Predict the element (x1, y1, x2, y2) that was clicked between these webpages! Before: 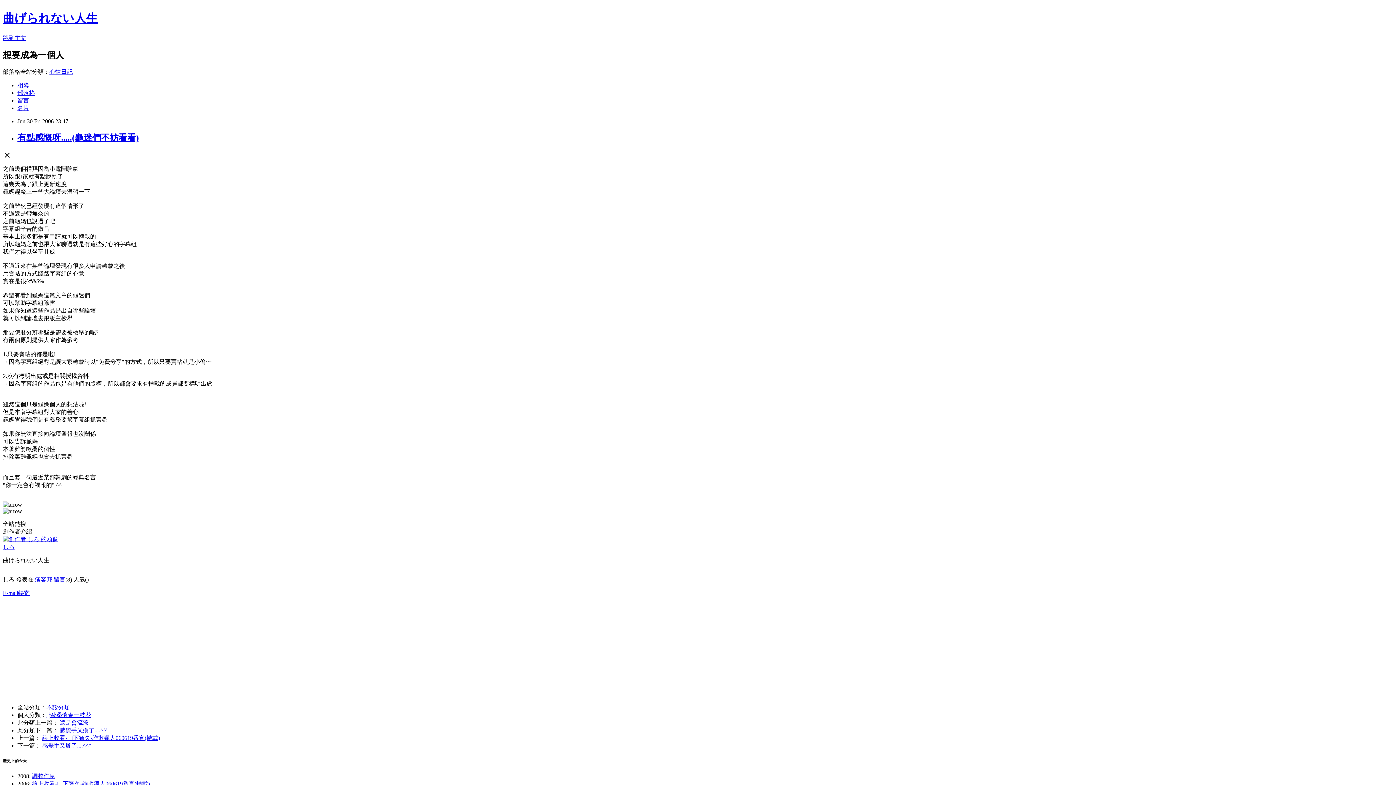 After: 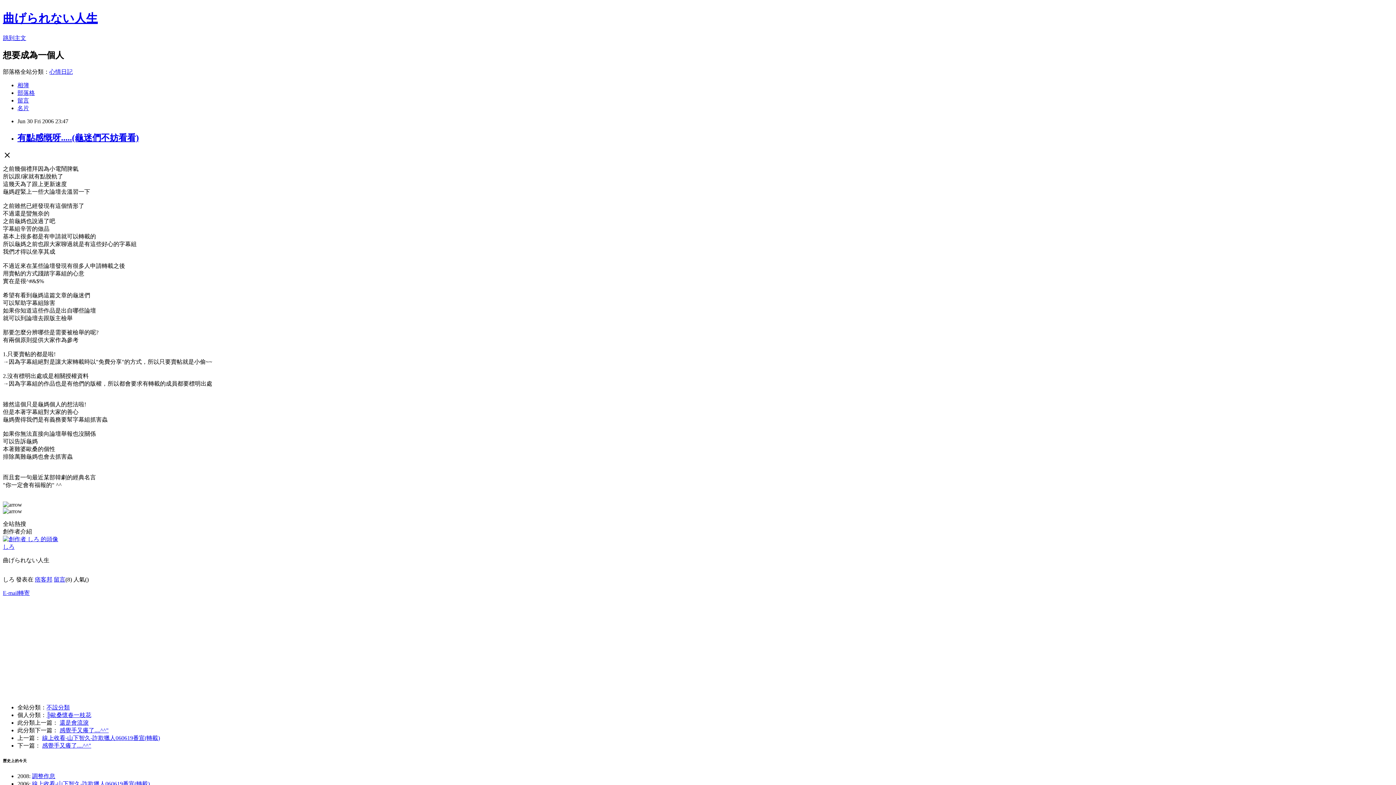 Action: label: E-mail轉寄 bbox: (2, 590, 29, 596)